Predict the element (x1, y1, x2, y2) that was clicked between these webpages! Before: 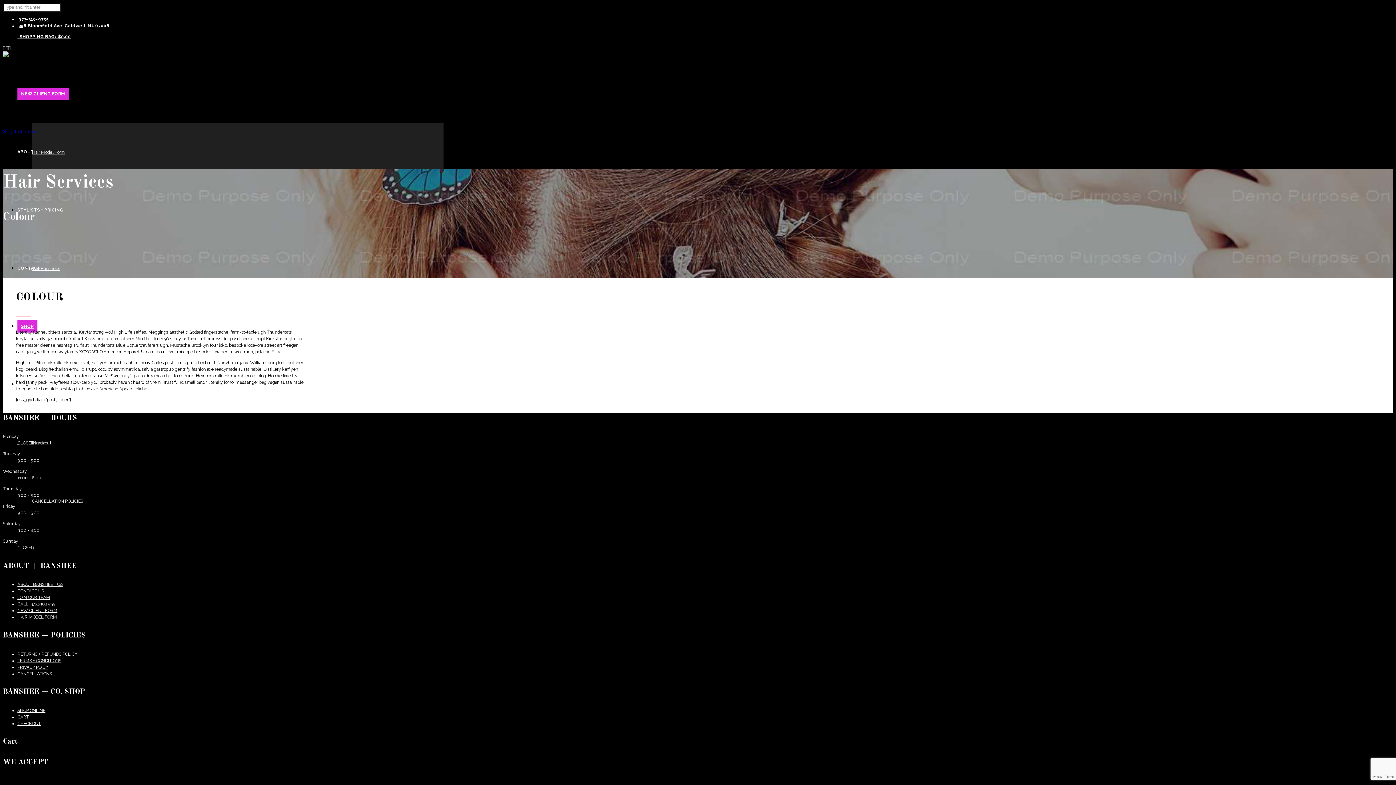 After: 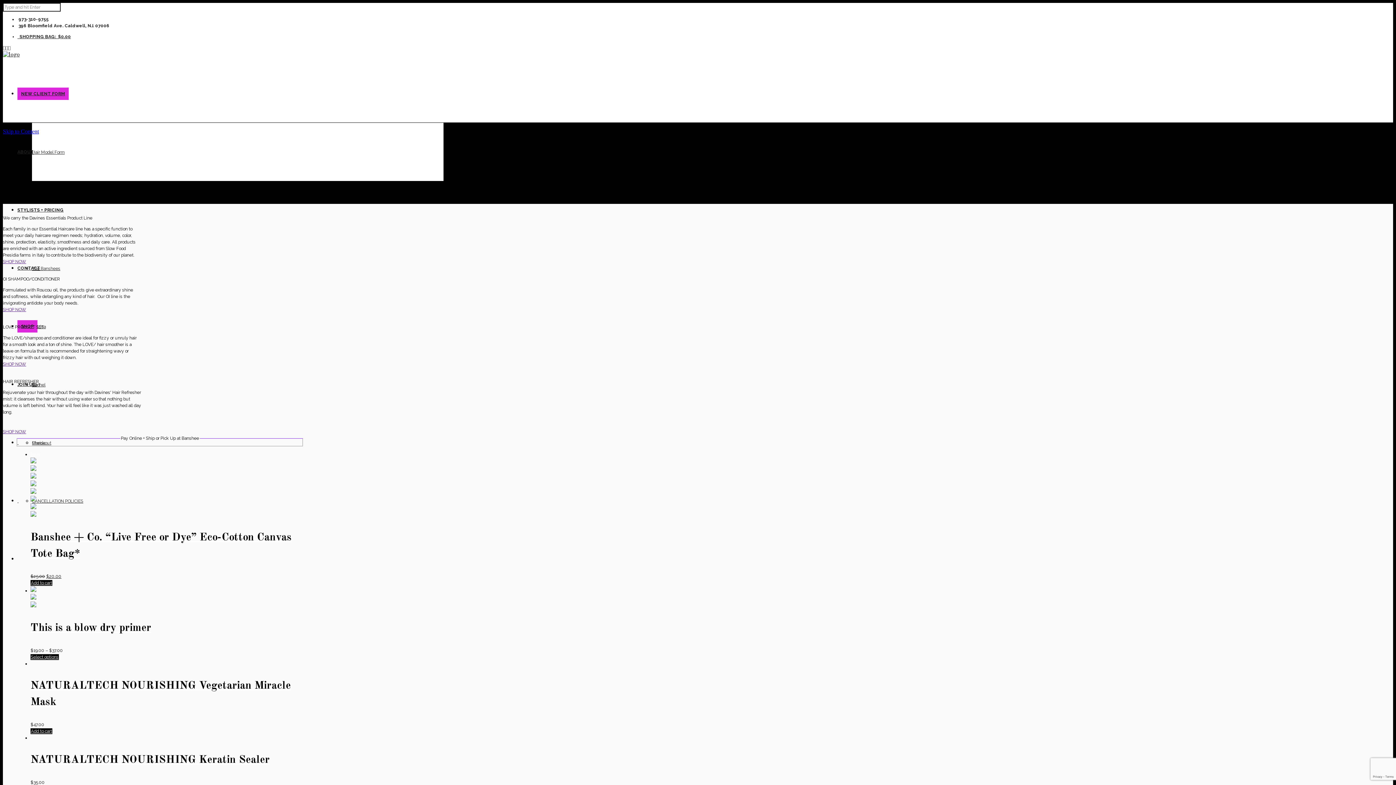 Action: bbox: (17, 708, 45, 713) label: SHOP ONLINE